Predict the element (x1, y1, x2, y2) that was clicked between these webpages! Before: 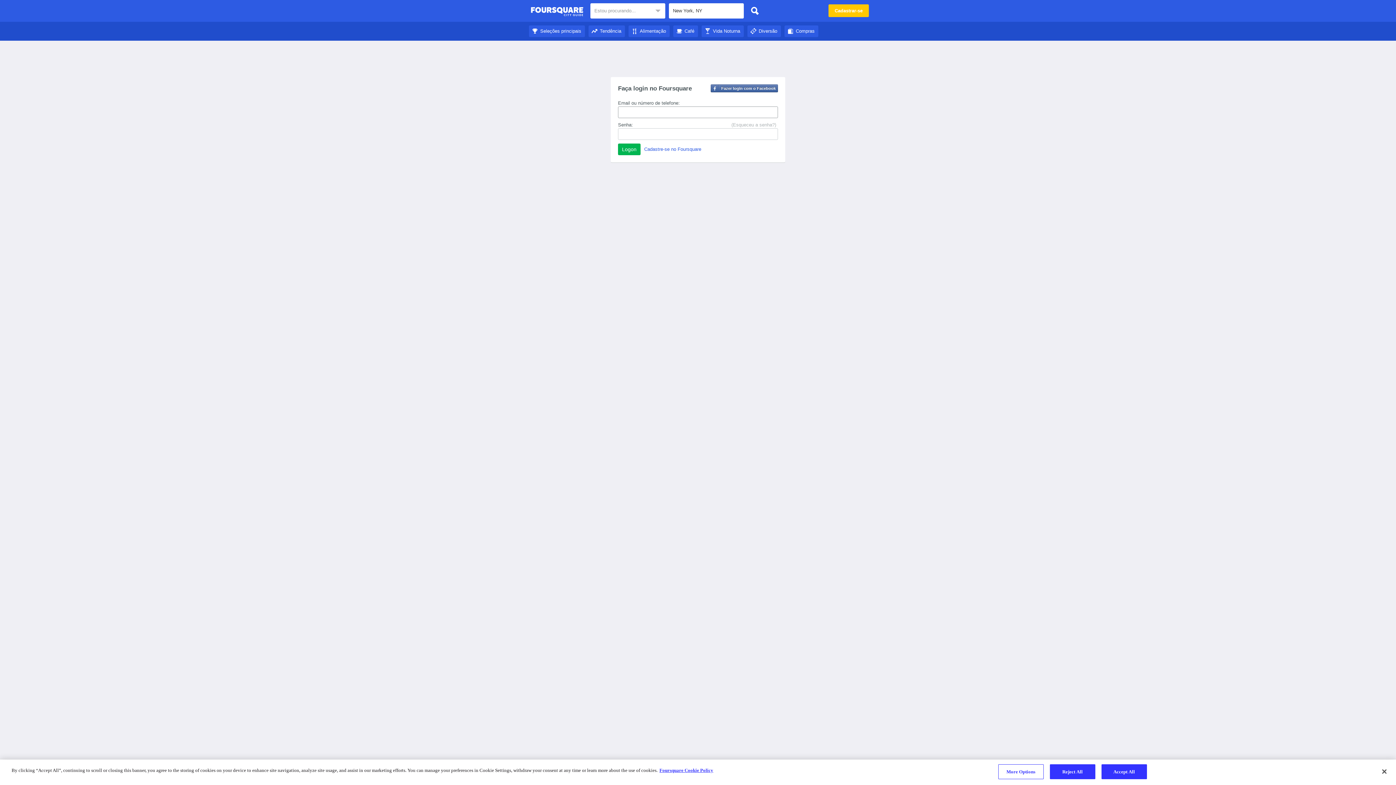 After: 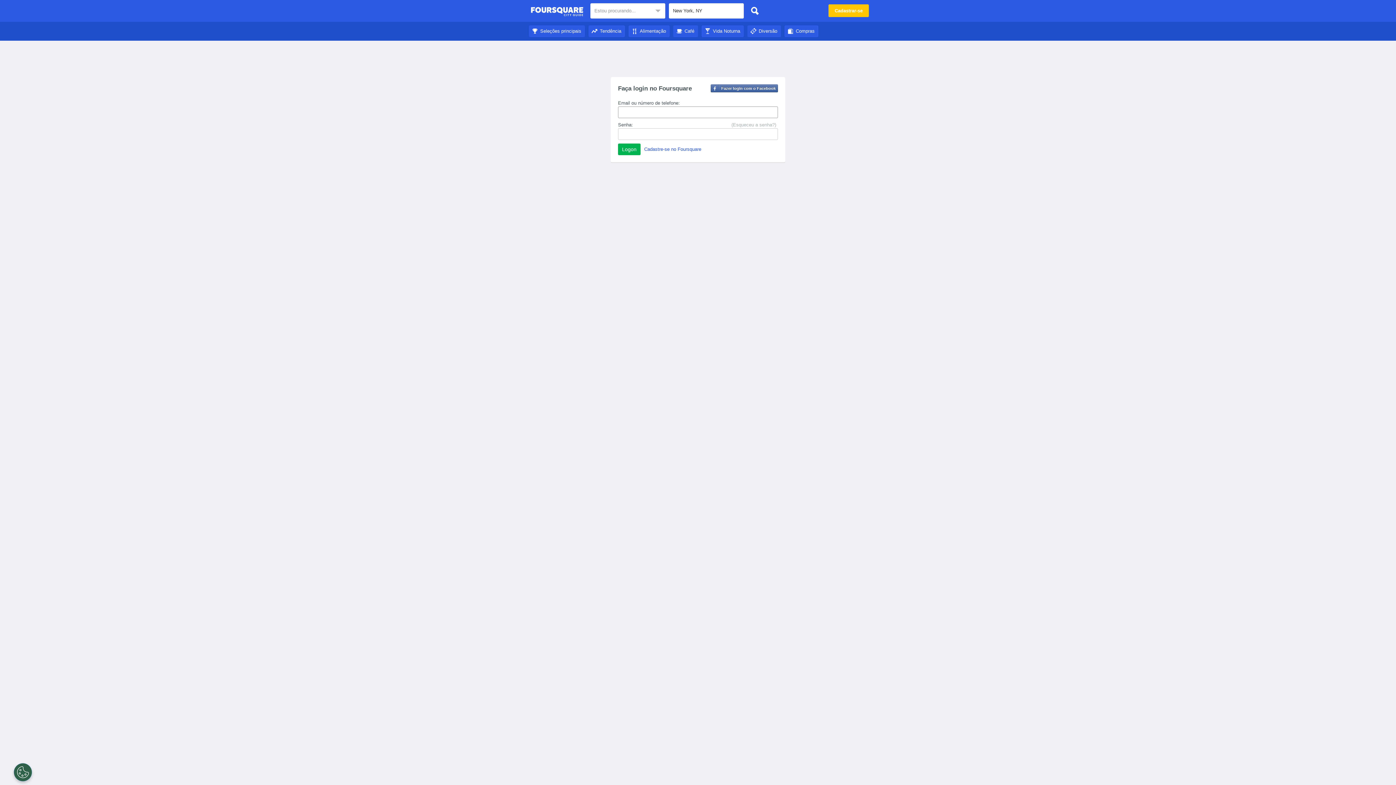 Action: bbox: (530, 4, 583, 18) label: Guia de Cidades do Foursquare